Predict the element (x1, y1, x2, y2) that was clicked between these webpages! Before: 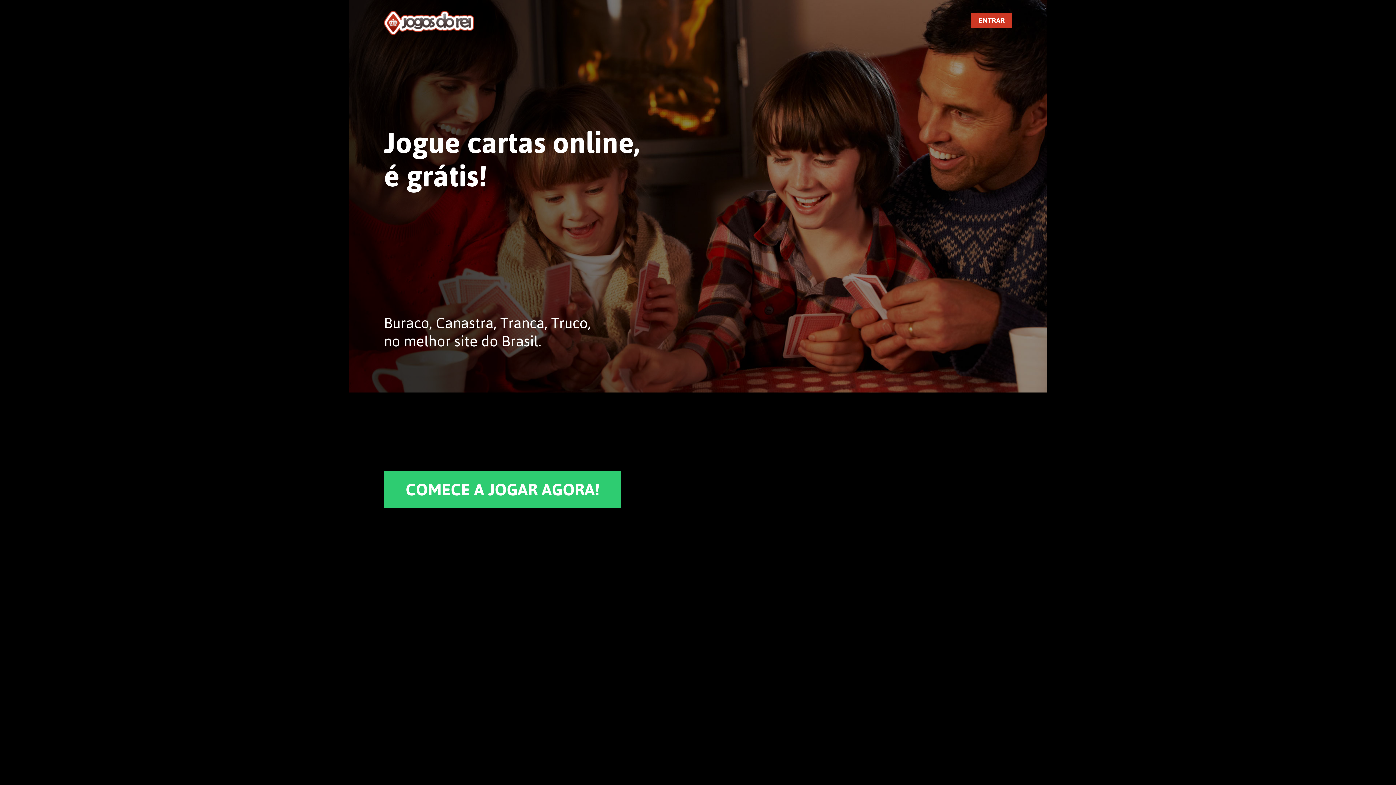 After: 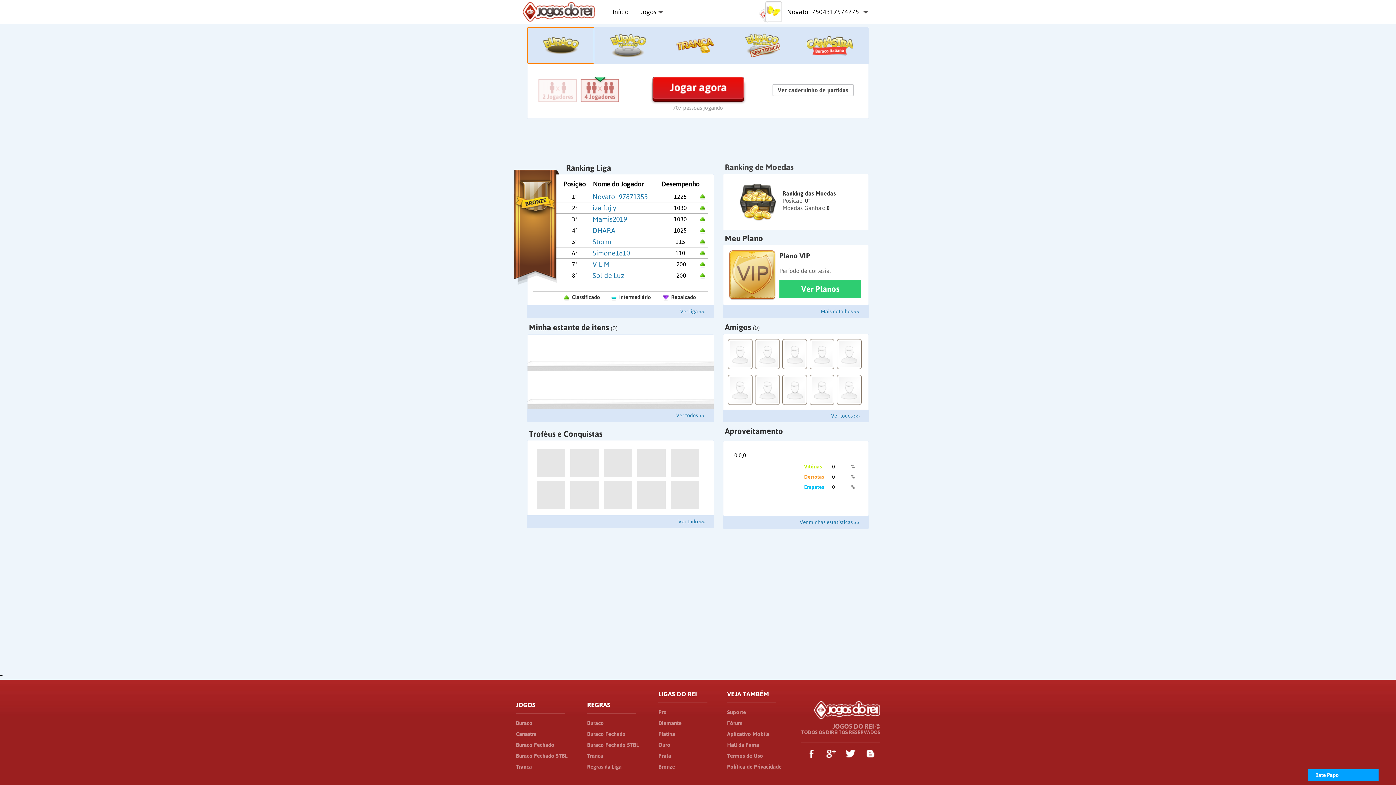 Action: bbox: (384, 471, 621, 508) label: COMECE A JOGAR AGORA!